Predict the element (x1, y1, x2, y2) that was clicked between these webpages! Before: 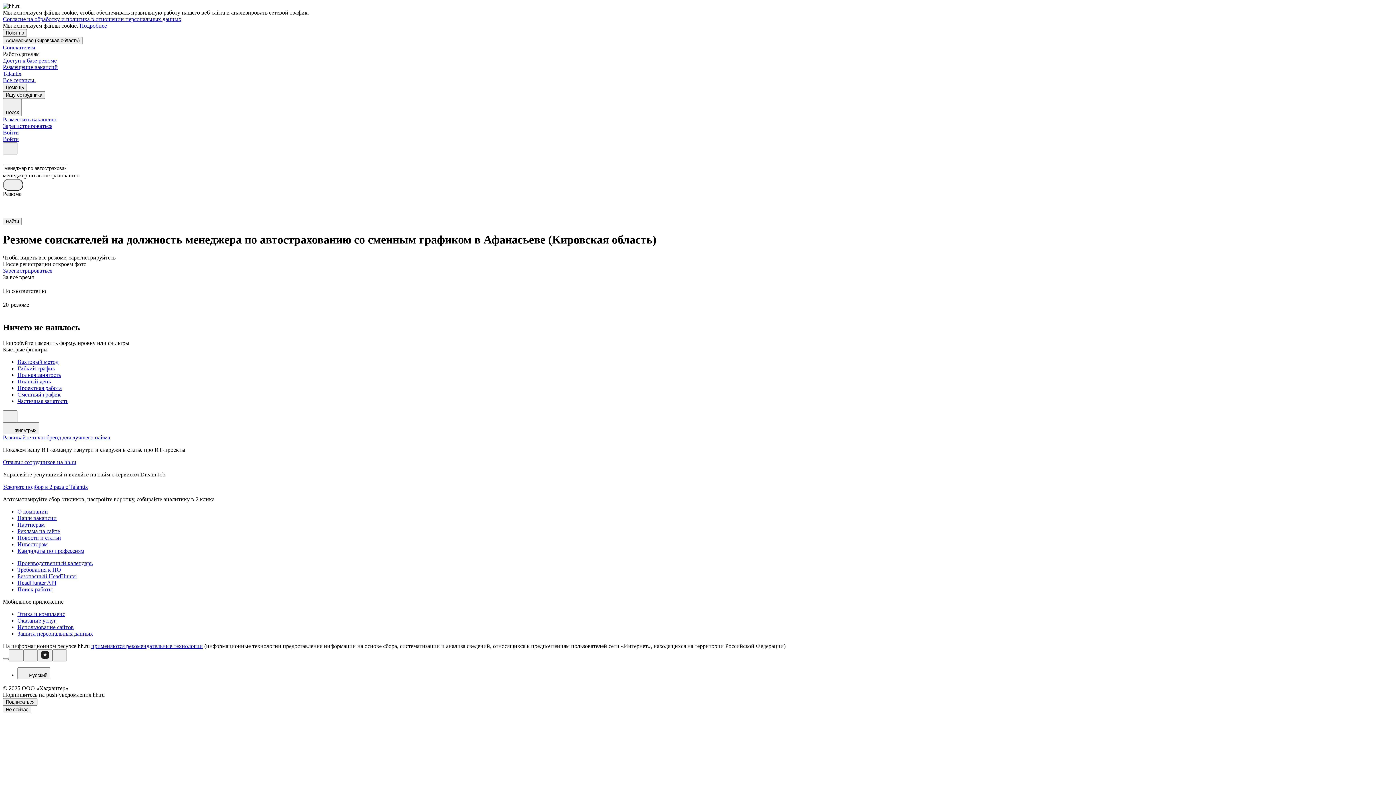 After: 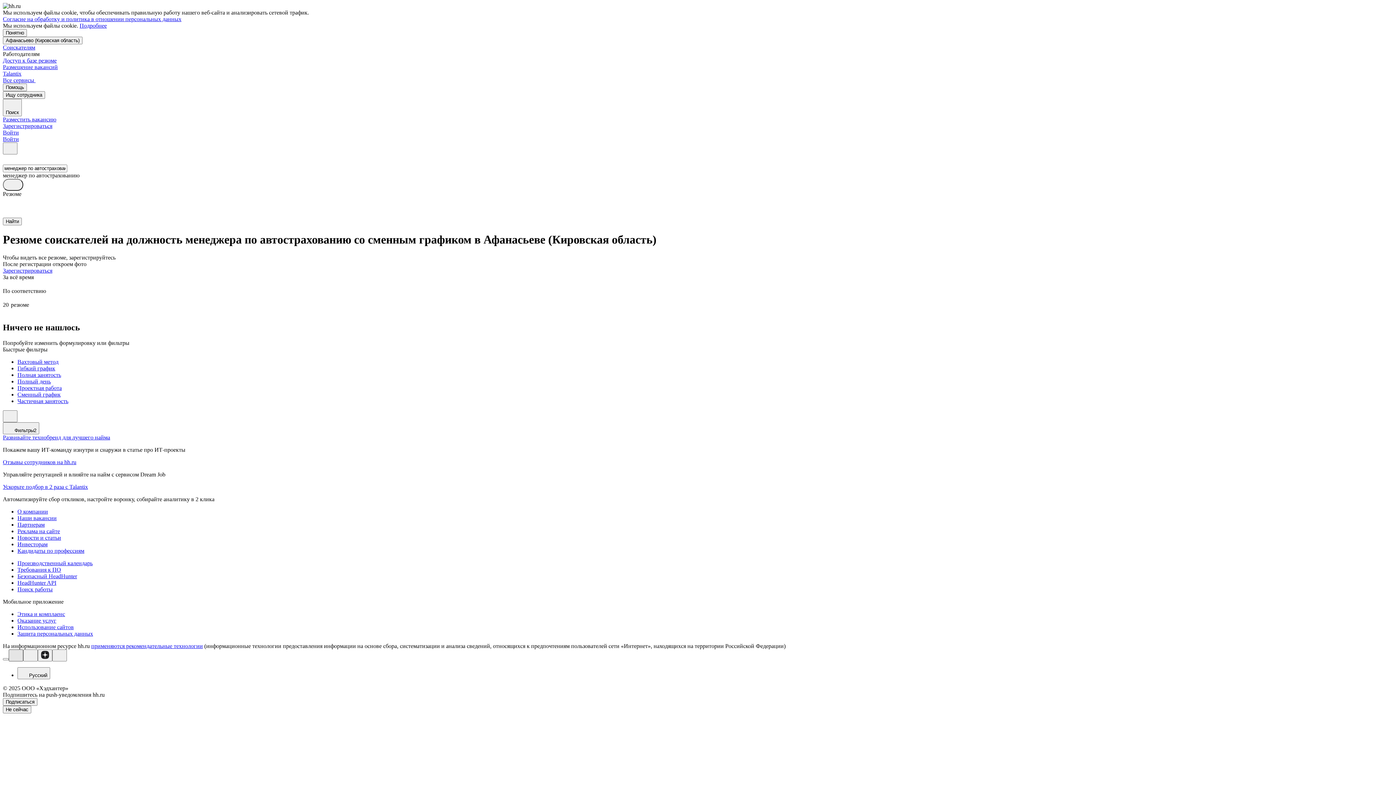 Action: bbox: (8, 649, 23, 661)